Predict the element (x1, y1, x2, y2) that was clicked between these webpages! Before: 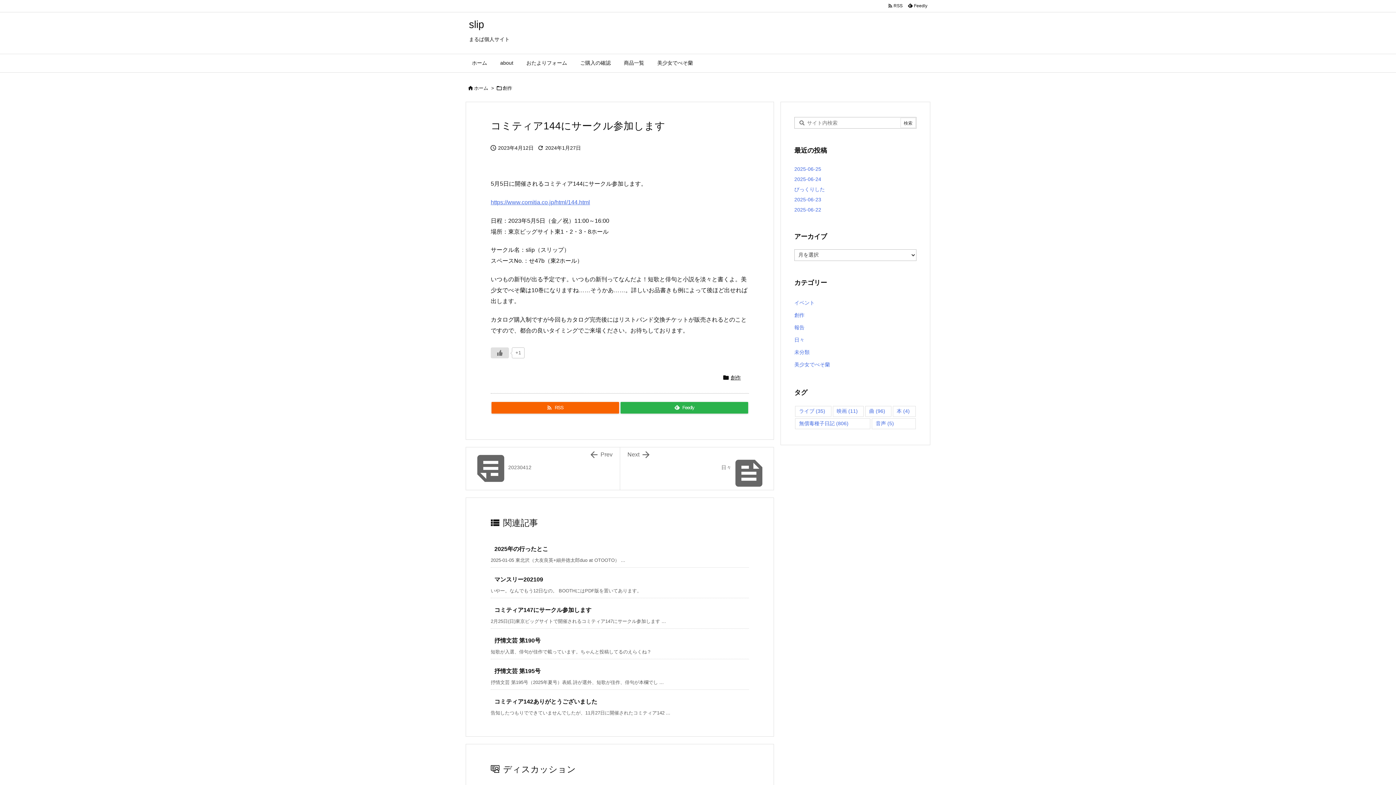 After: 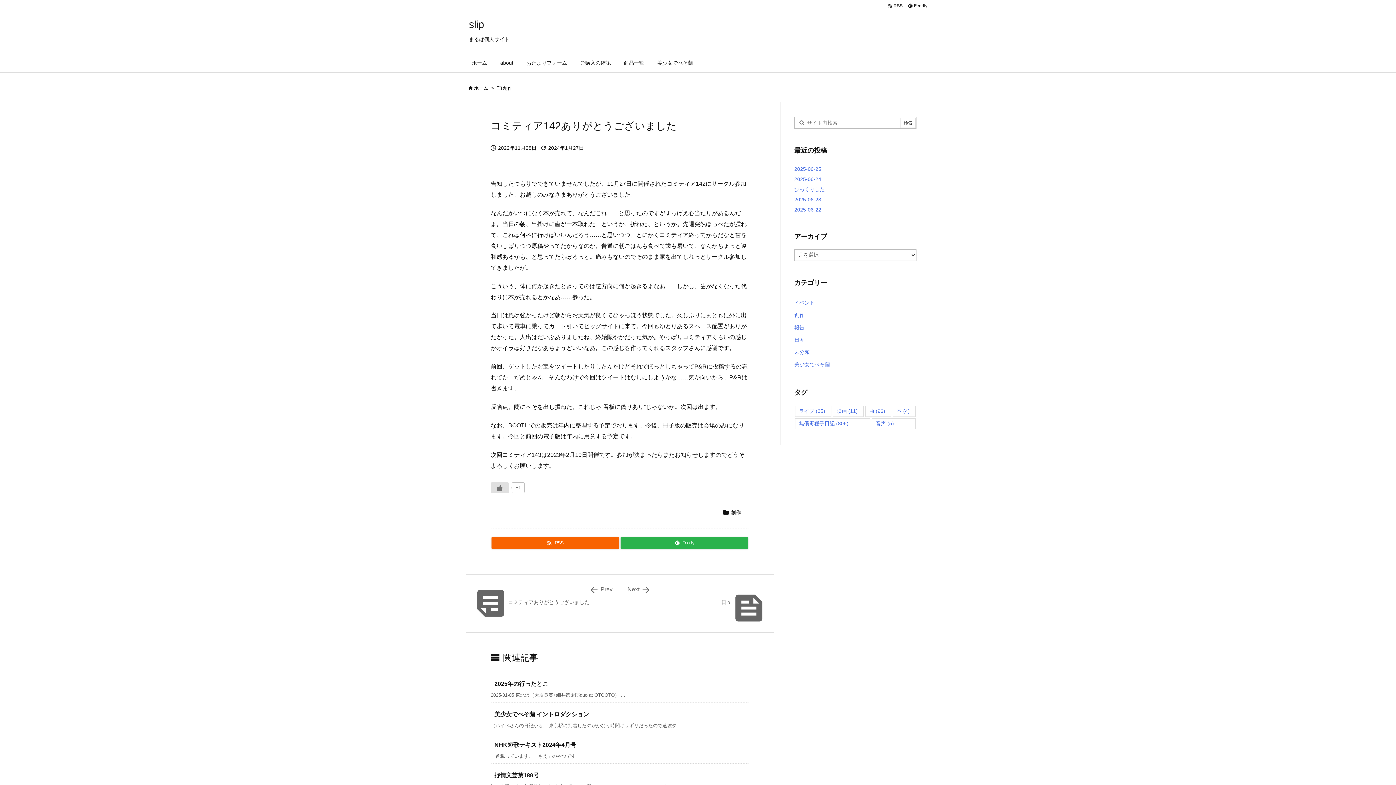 Action: label: コミティア142ありがとうございました bbox: (494, 698, 597, 704)